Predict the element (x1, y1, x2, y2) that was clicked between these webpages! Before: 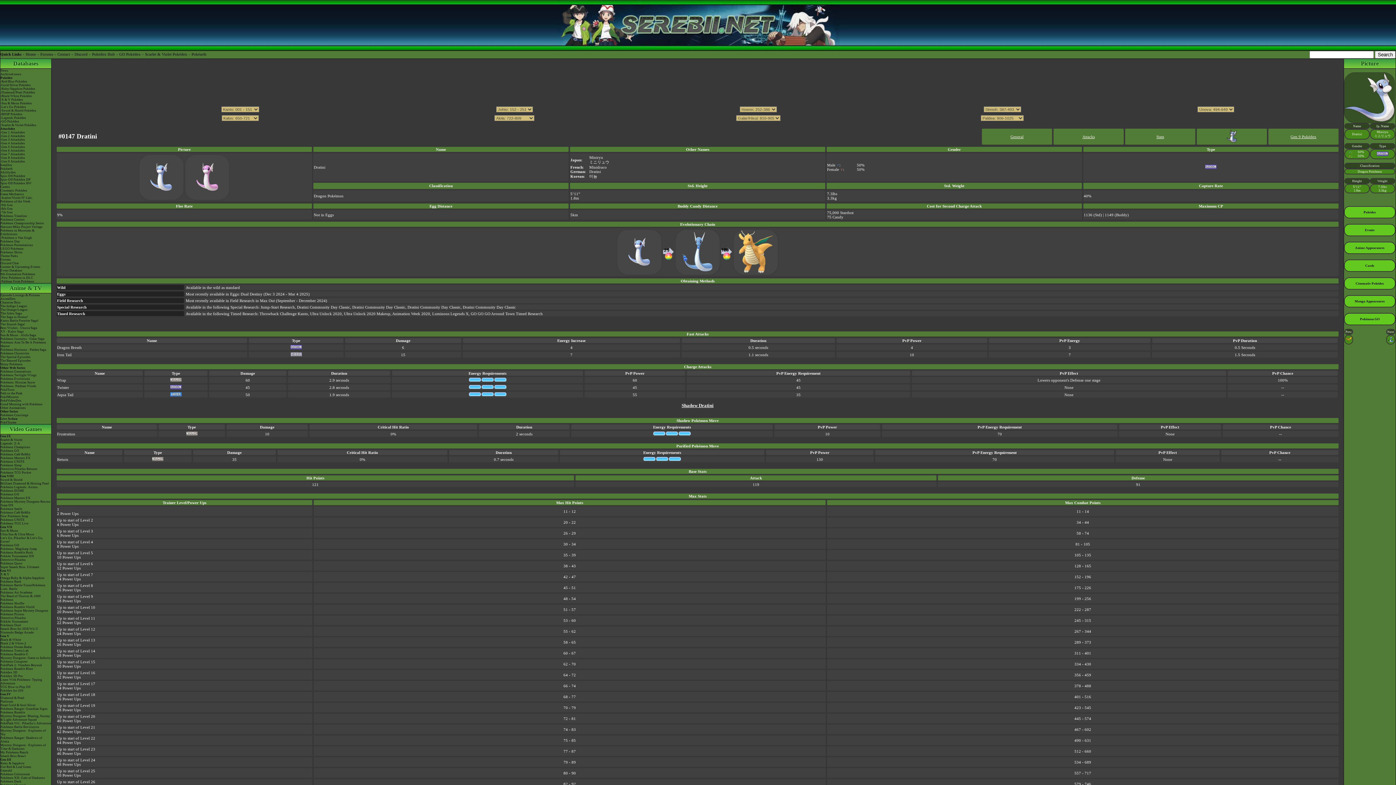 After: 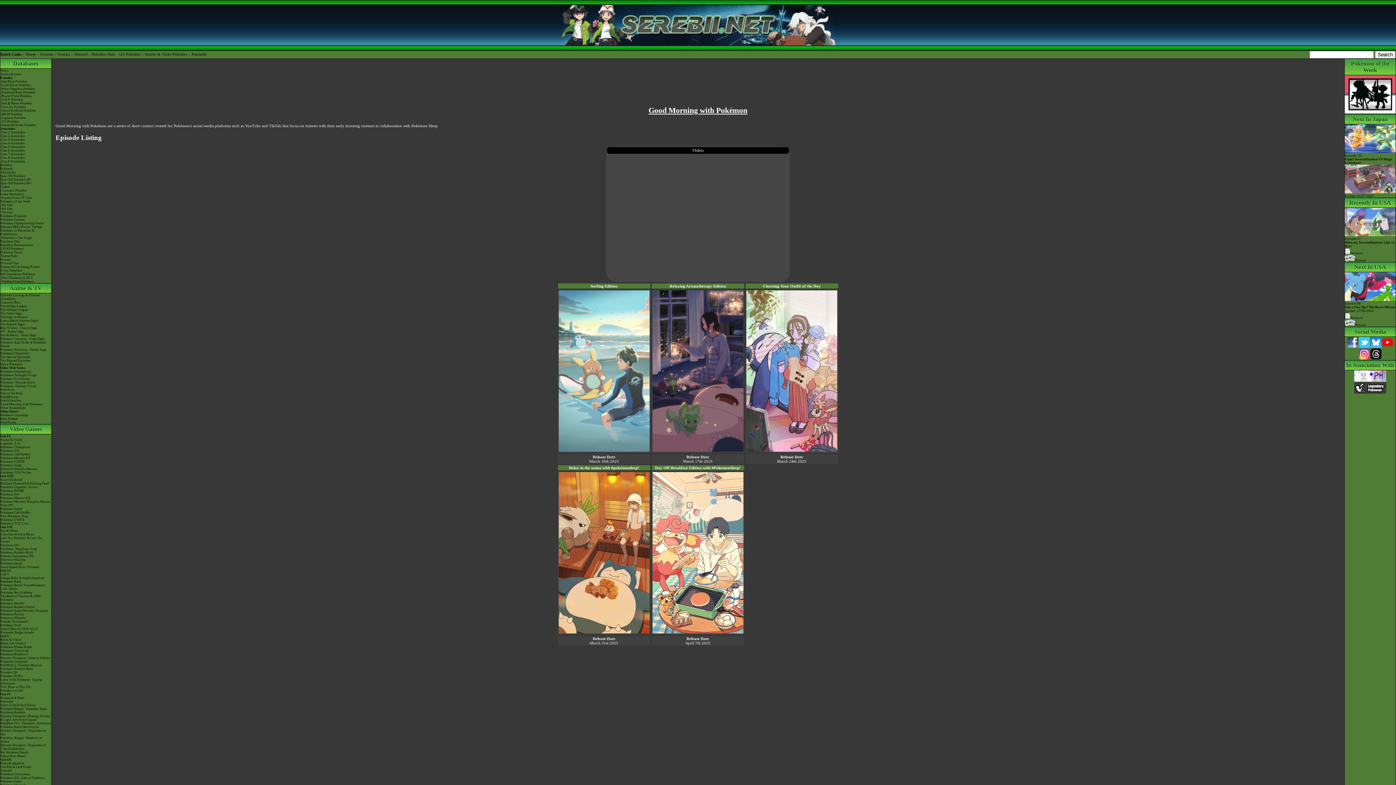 Action: bbox: (0, 402, 51, 406) label: Good Morning with Pokémon